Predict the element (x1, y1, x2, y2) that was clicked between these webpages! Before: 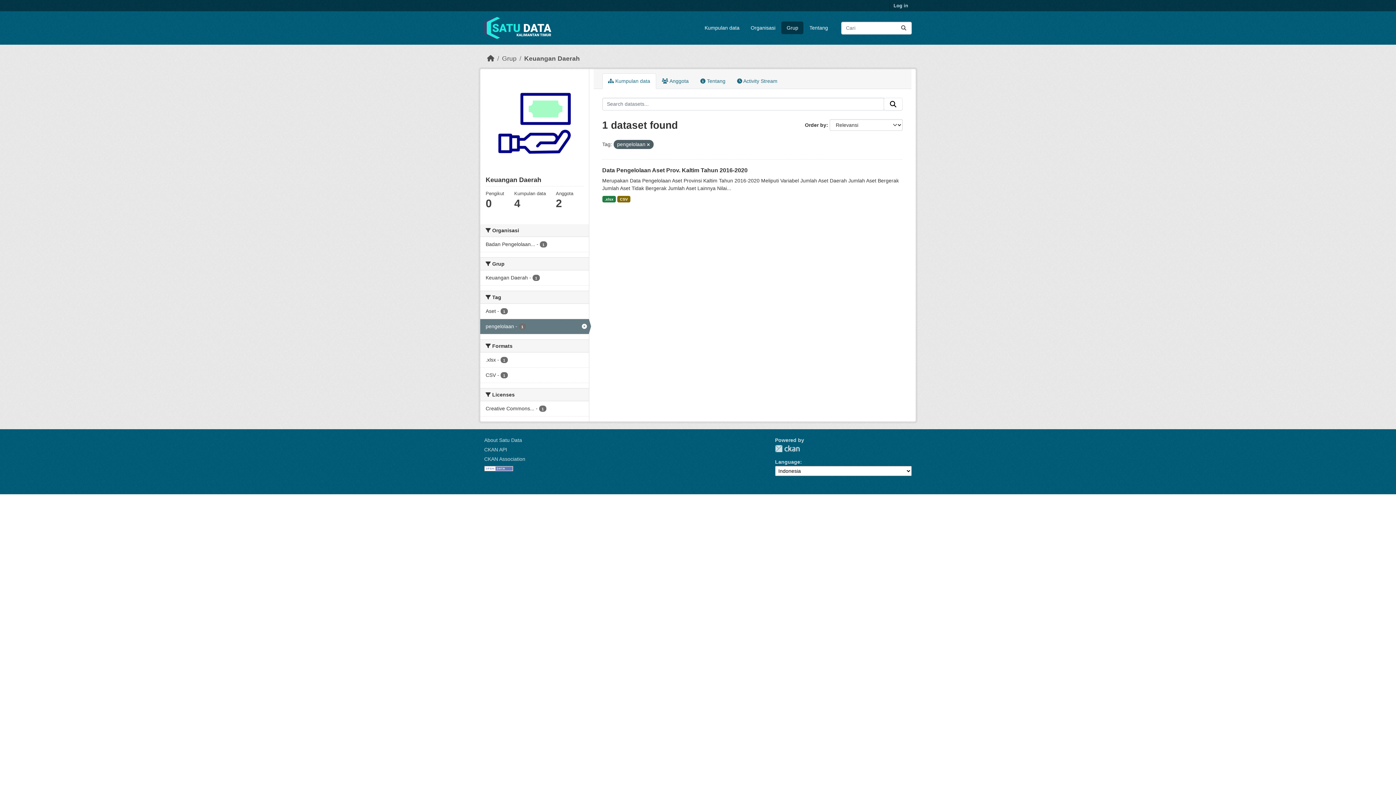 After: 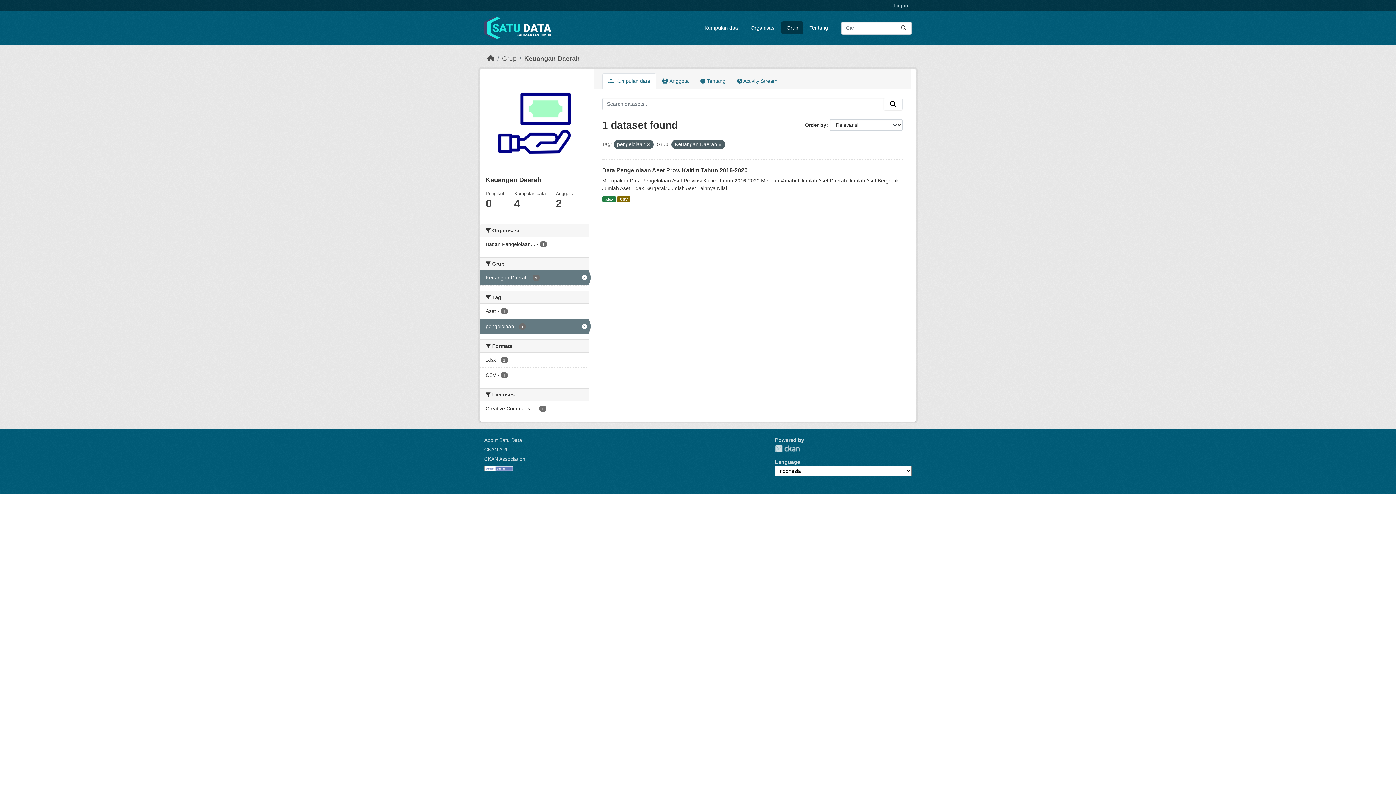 Action: bbox: (480, 270, 588, 285) label: Keuangan Daerah - 1